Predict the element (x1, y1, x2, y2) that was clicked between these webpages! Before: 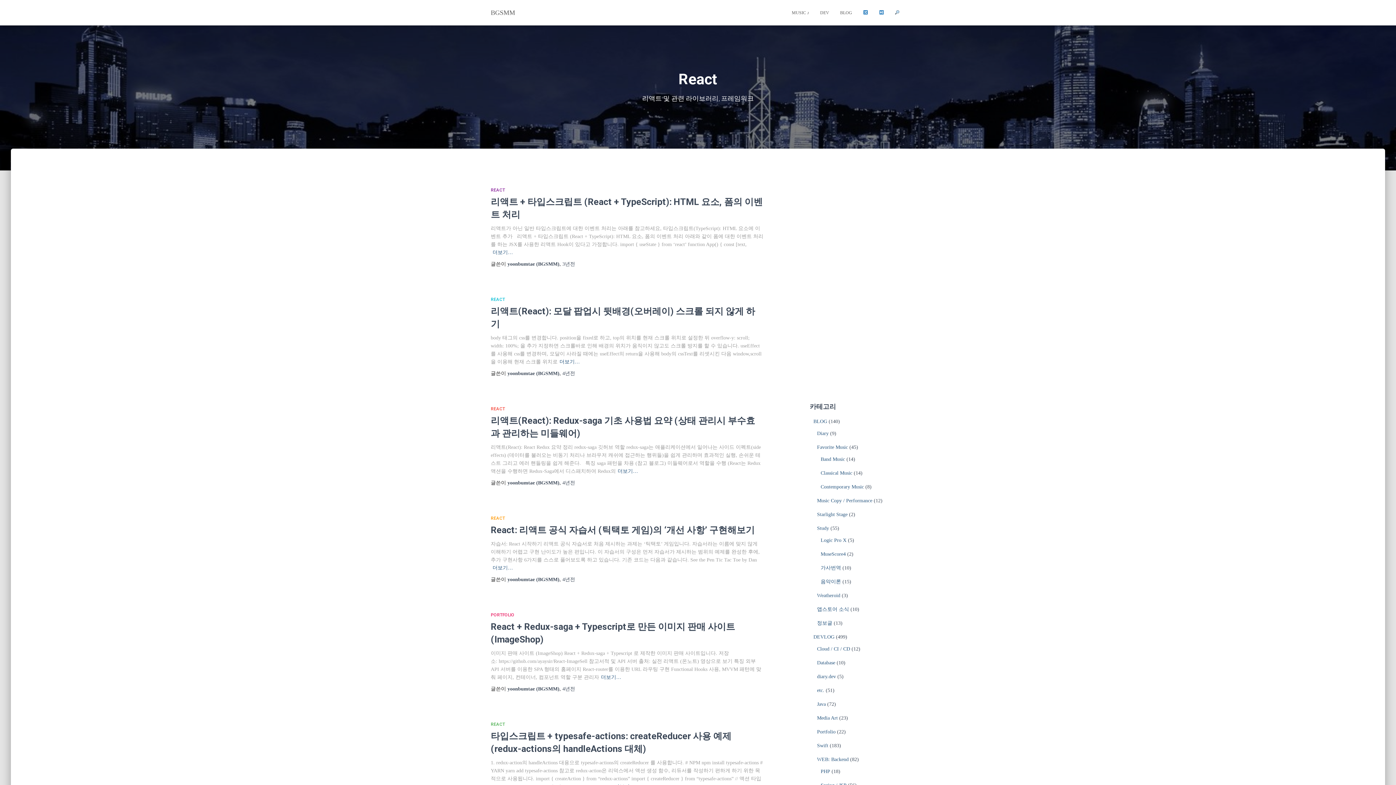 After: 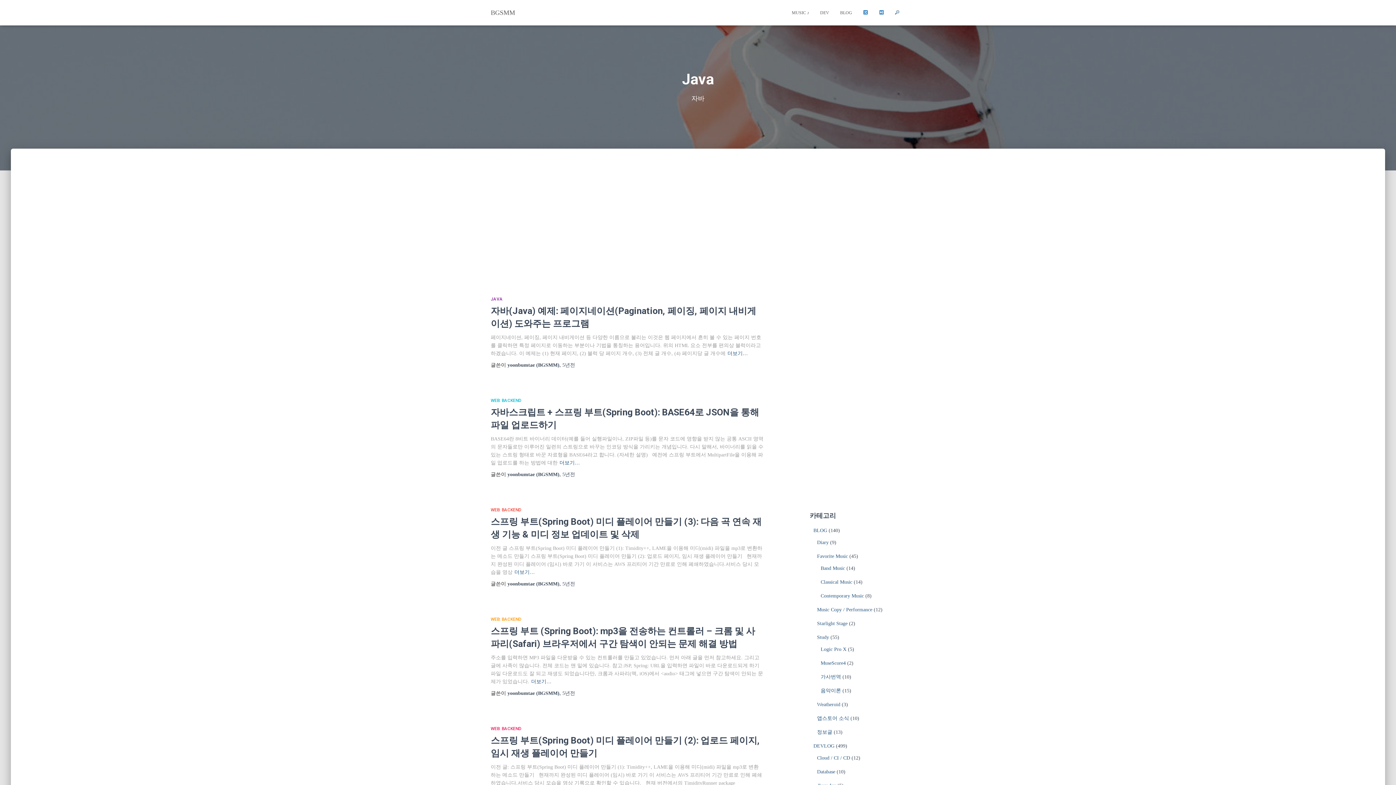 Action: bbox: (817, 701, 826, 707) label: Java